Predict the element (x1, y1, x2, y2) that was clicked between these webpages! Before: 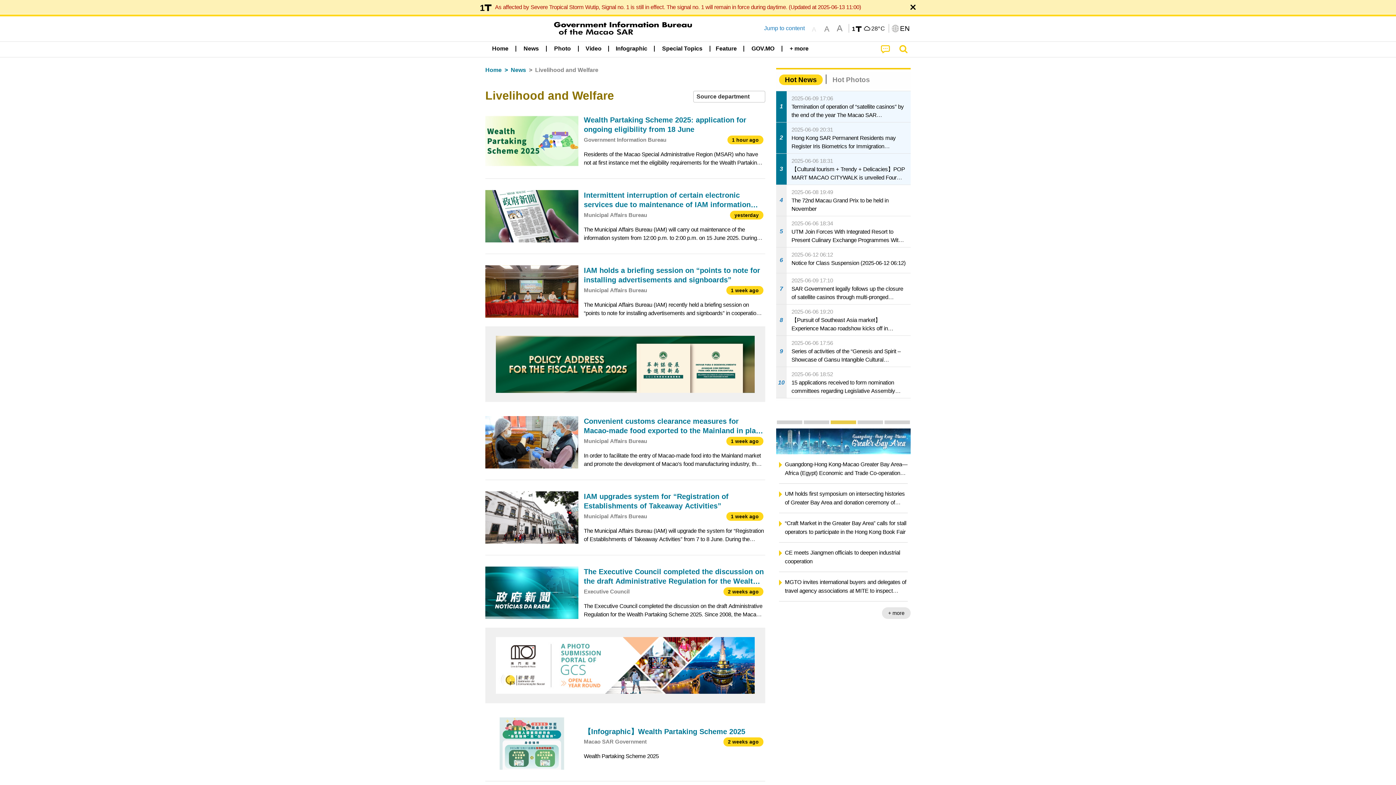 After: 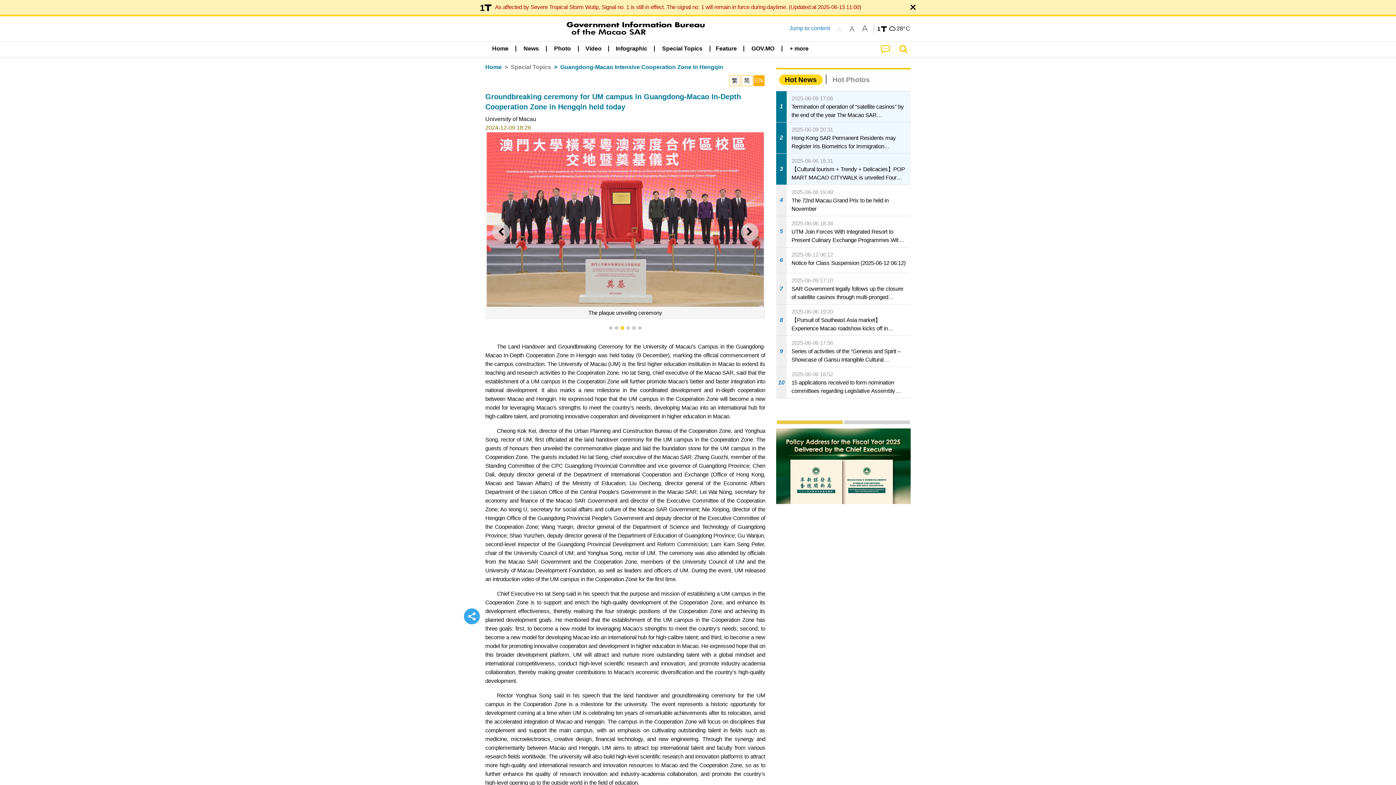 Action: bbox: (785, 552, 907, 570) label: Groundbreaking ceremony for UM campus in Guangdong-Macao In-Depth Cooperation Zone in Hengqin held today